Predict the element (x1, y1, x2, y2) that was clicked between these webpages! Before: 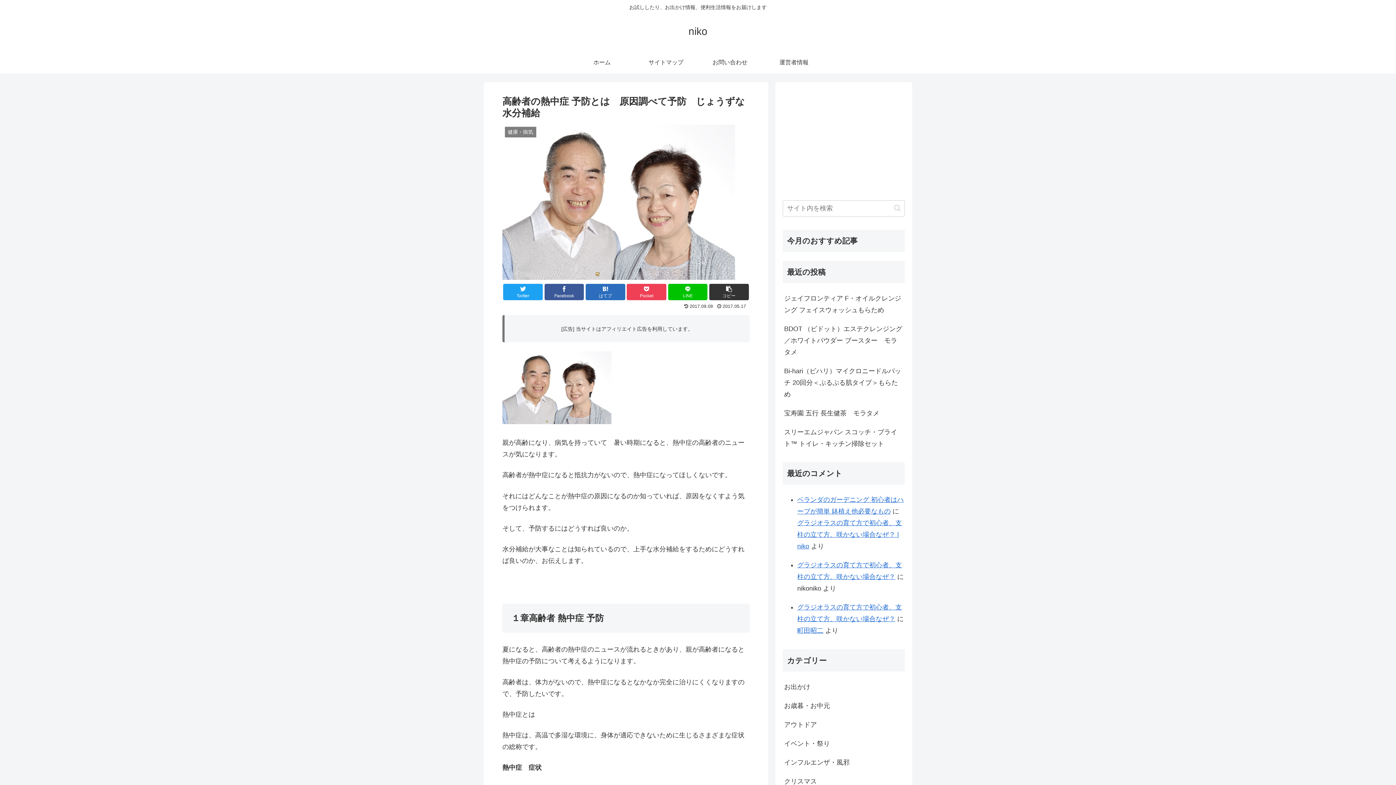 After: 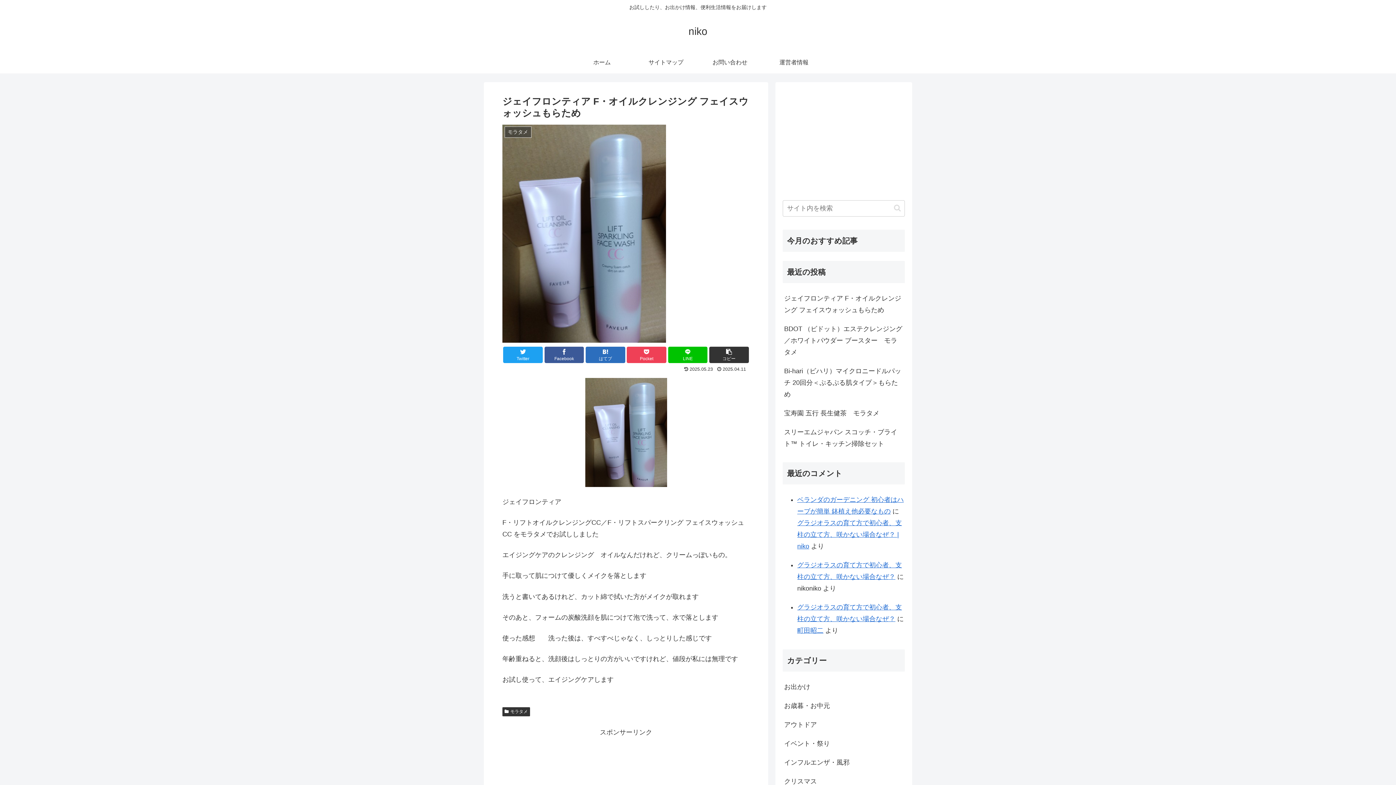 Action: label: ジェイフロンティア F・オイルクレンジング フェイスウォッシュもらため bbox: (782, 289, 905, 319)